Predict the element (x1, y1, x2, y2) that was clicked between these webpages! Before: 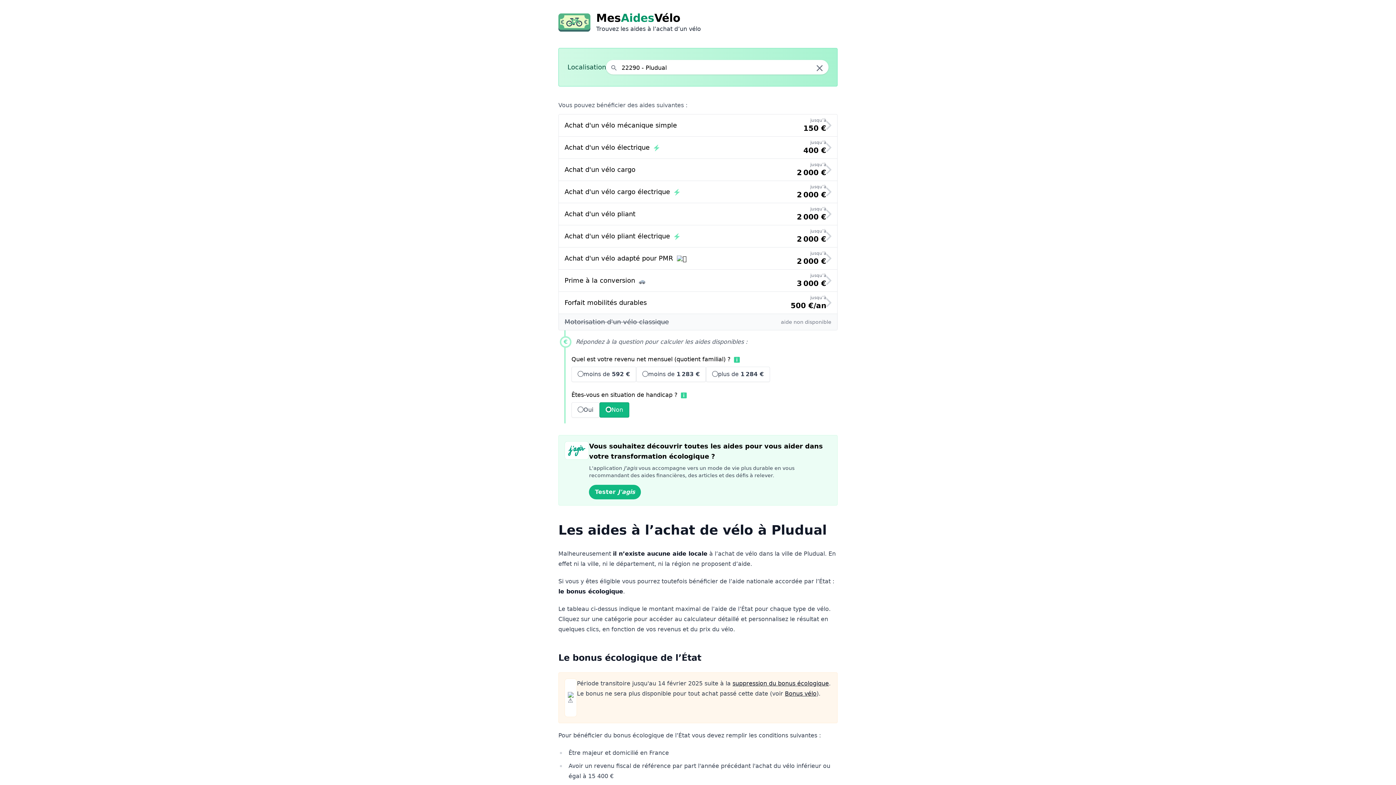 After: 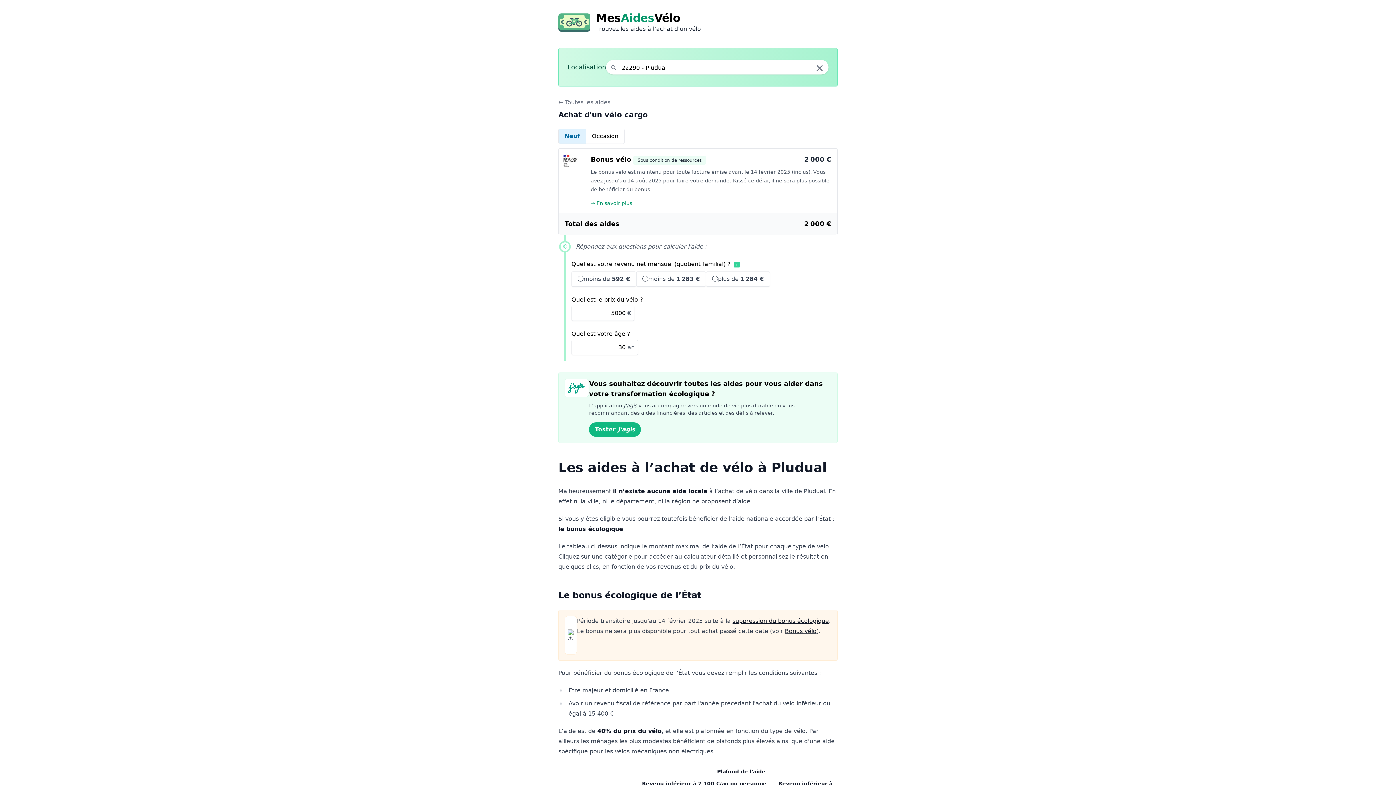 Action: label: Achat d'un vélo cargo
jusqu’à
2 000 € bbox: (558, 158, 837, 181)